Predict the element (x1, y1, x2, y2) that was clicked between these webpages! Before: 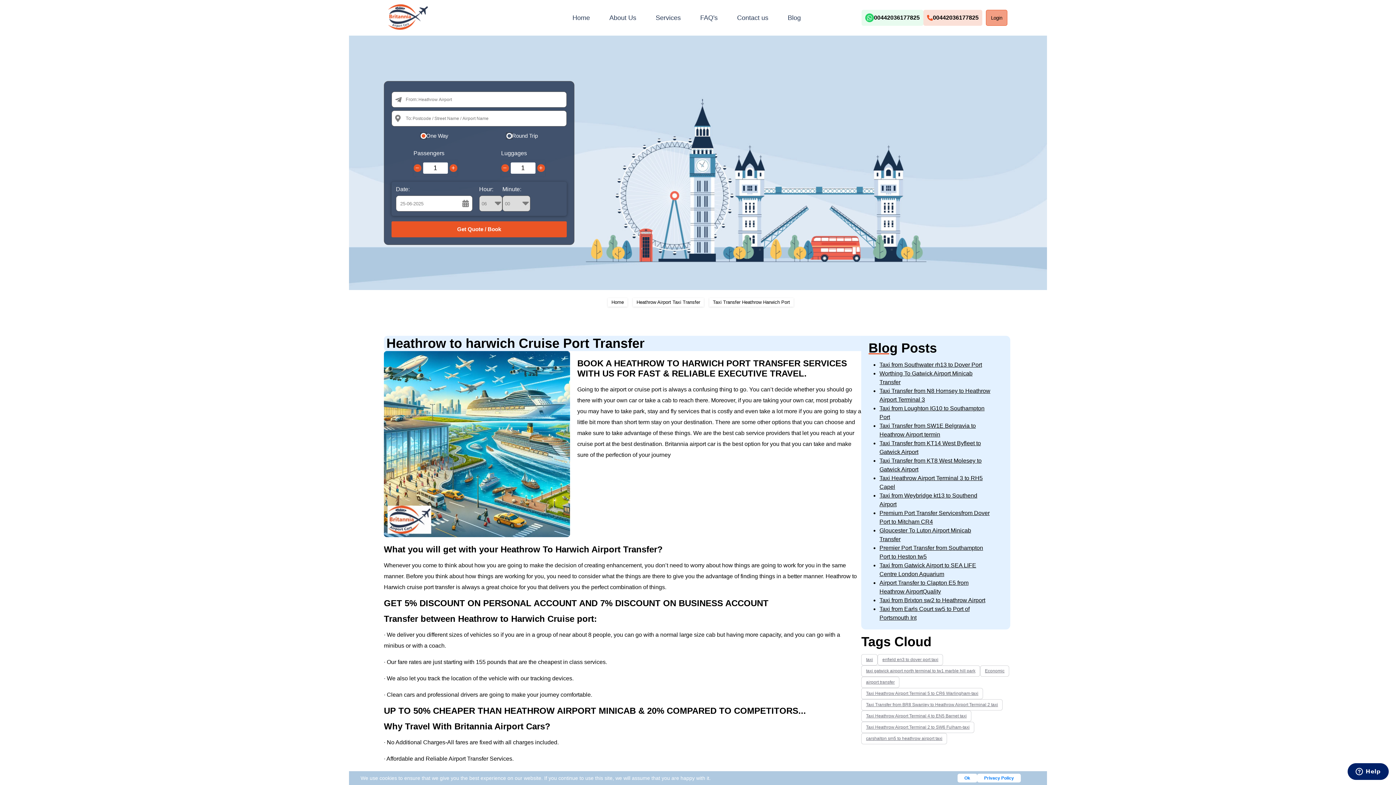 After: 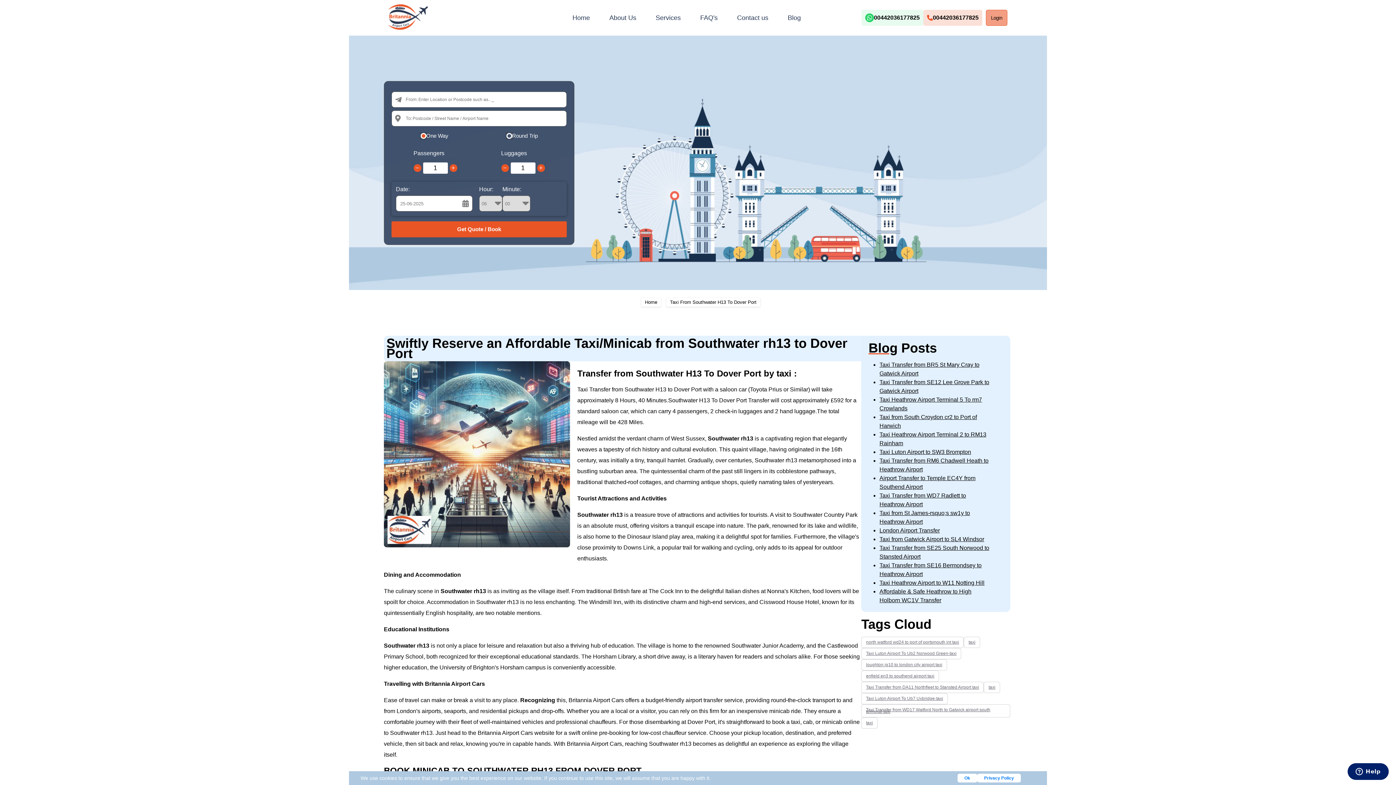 Action: label: Taxi from Southwater rh13 to Dover Port bbox: (879, 361, 982, 368)